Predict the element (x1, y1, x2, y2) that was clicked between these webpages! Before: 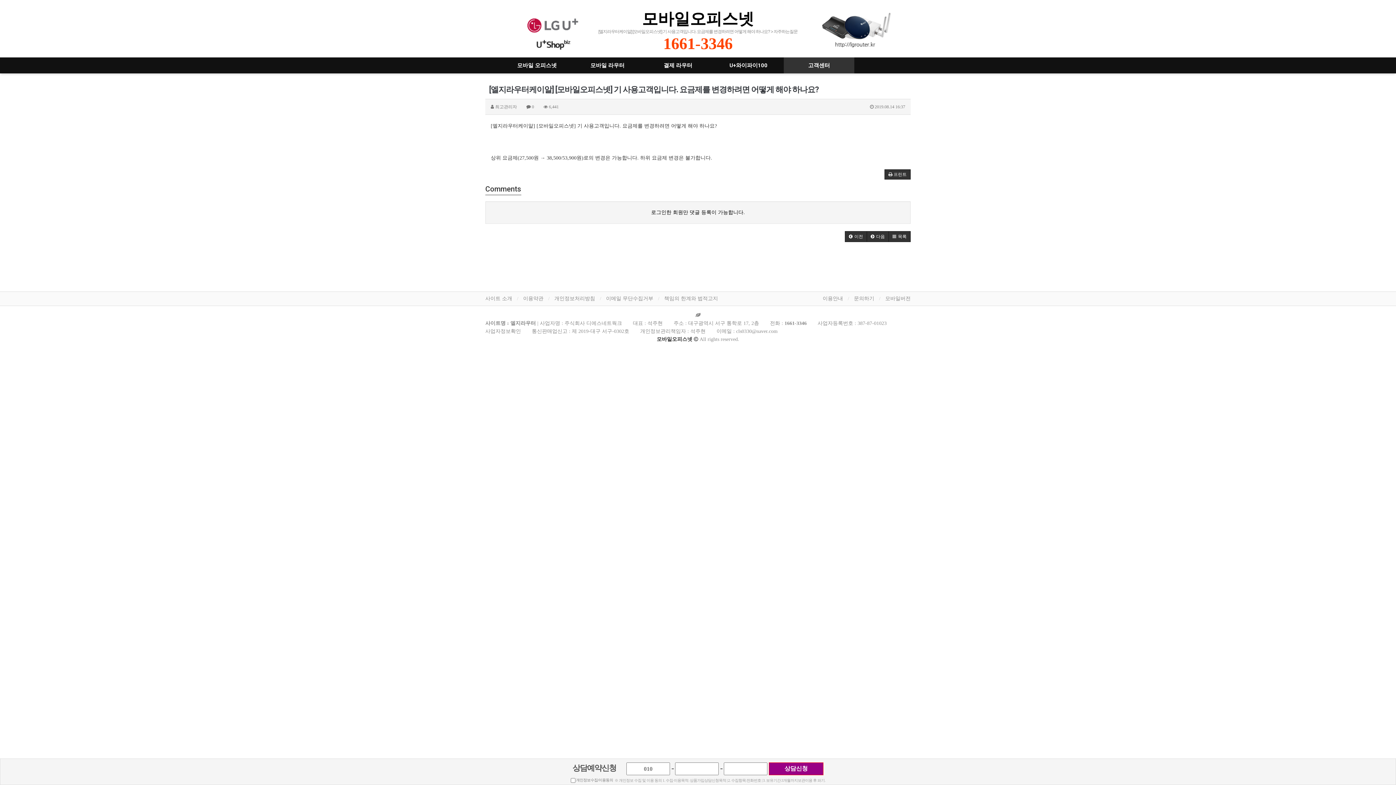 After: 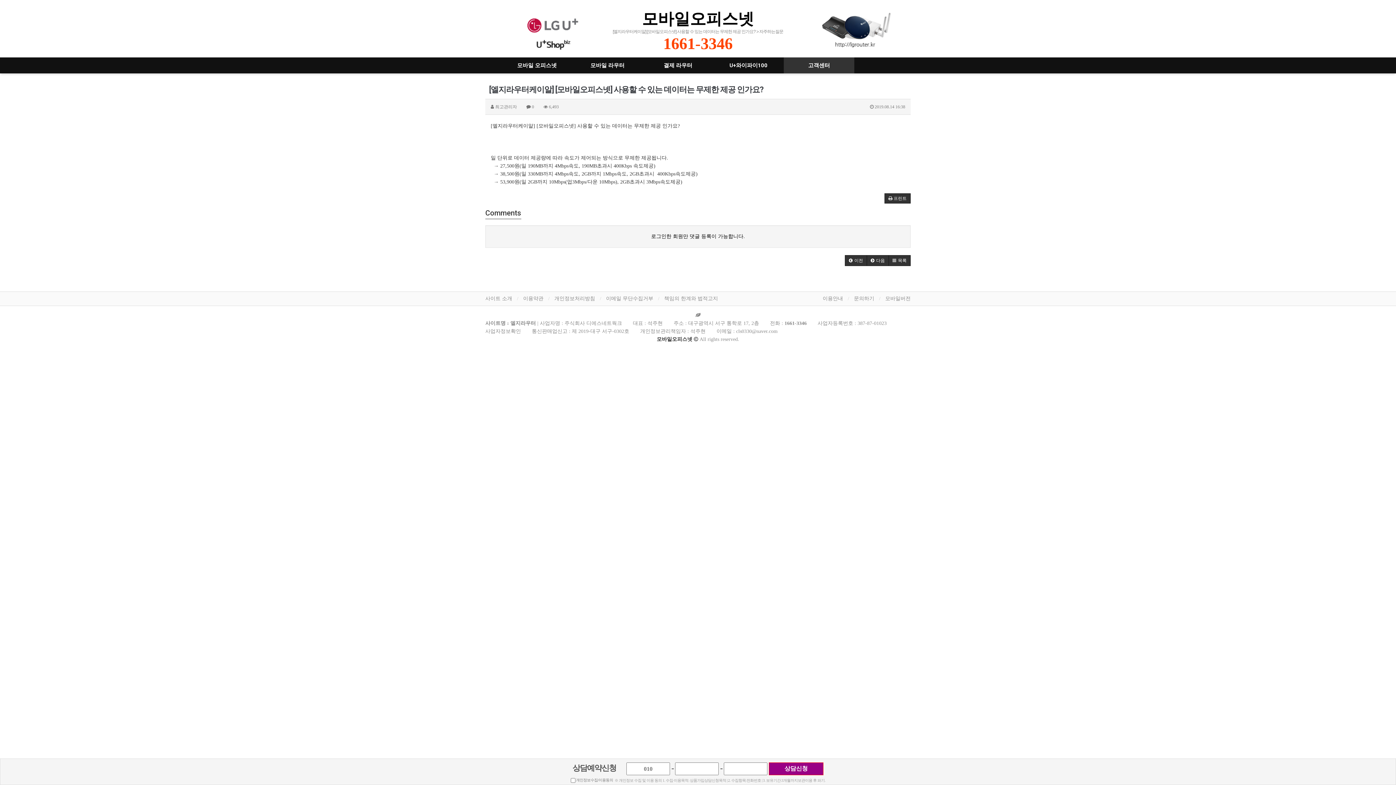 Action: bbox: (845, 231, 867, 242) label:  이전